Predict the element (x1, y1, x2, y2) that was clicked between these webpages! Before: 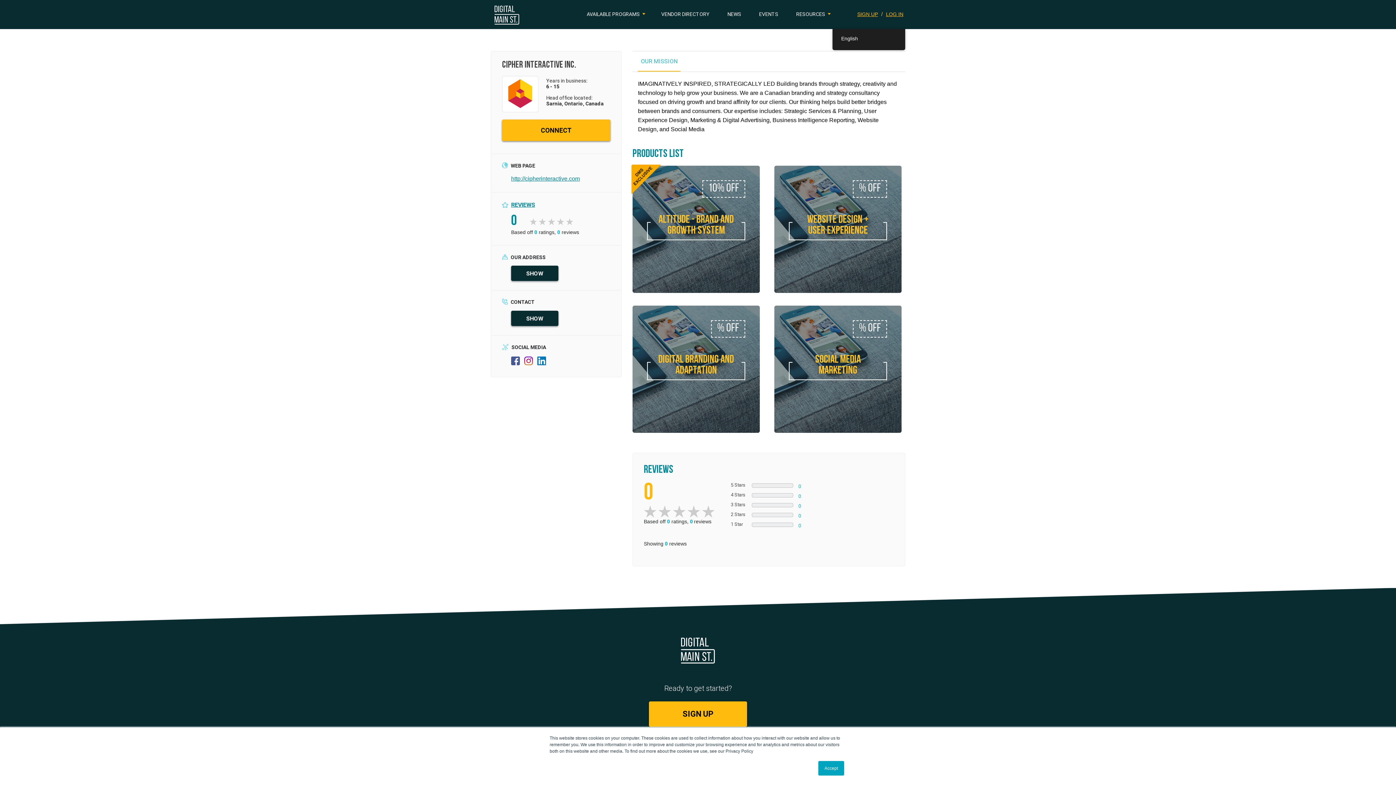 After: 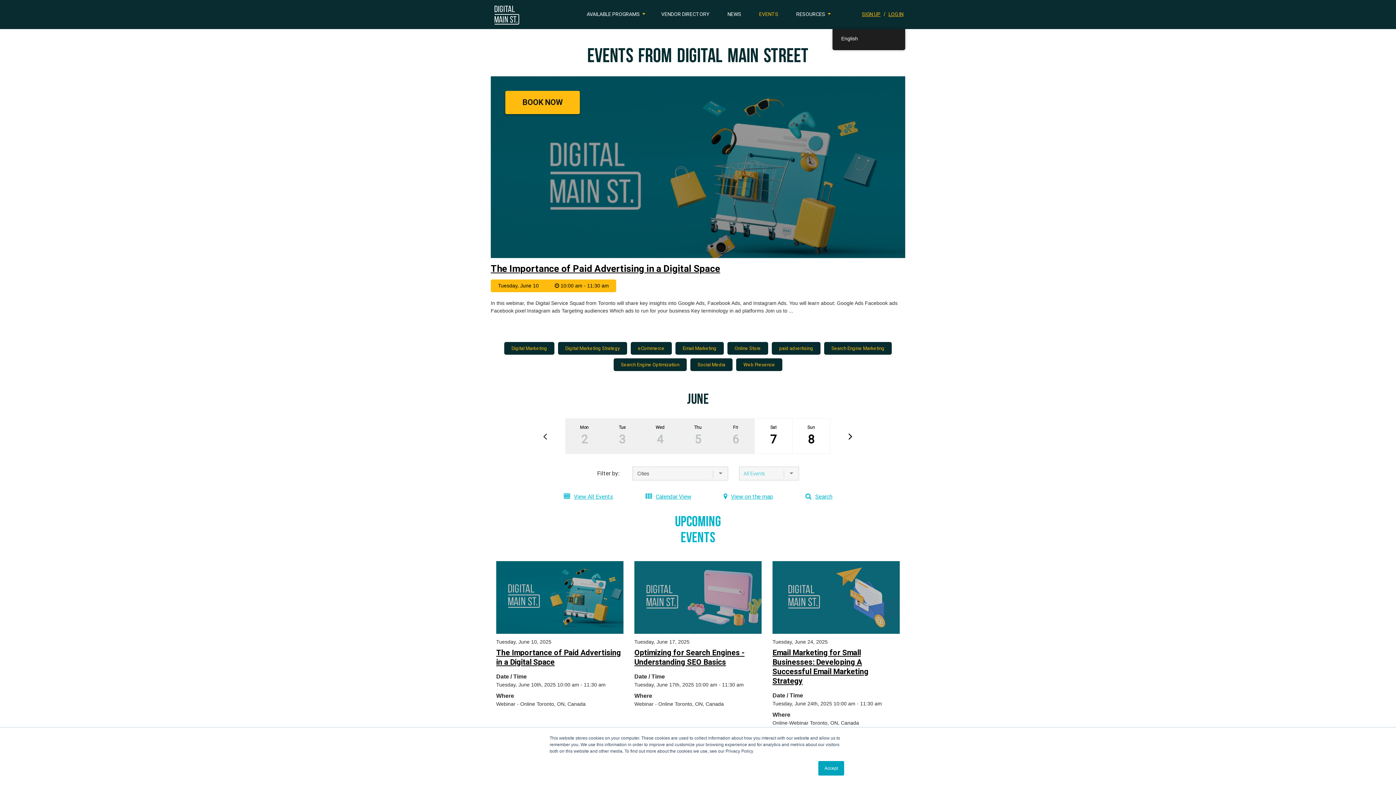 Action: label: EVENTS bbox: (753, 7, 784, 21)